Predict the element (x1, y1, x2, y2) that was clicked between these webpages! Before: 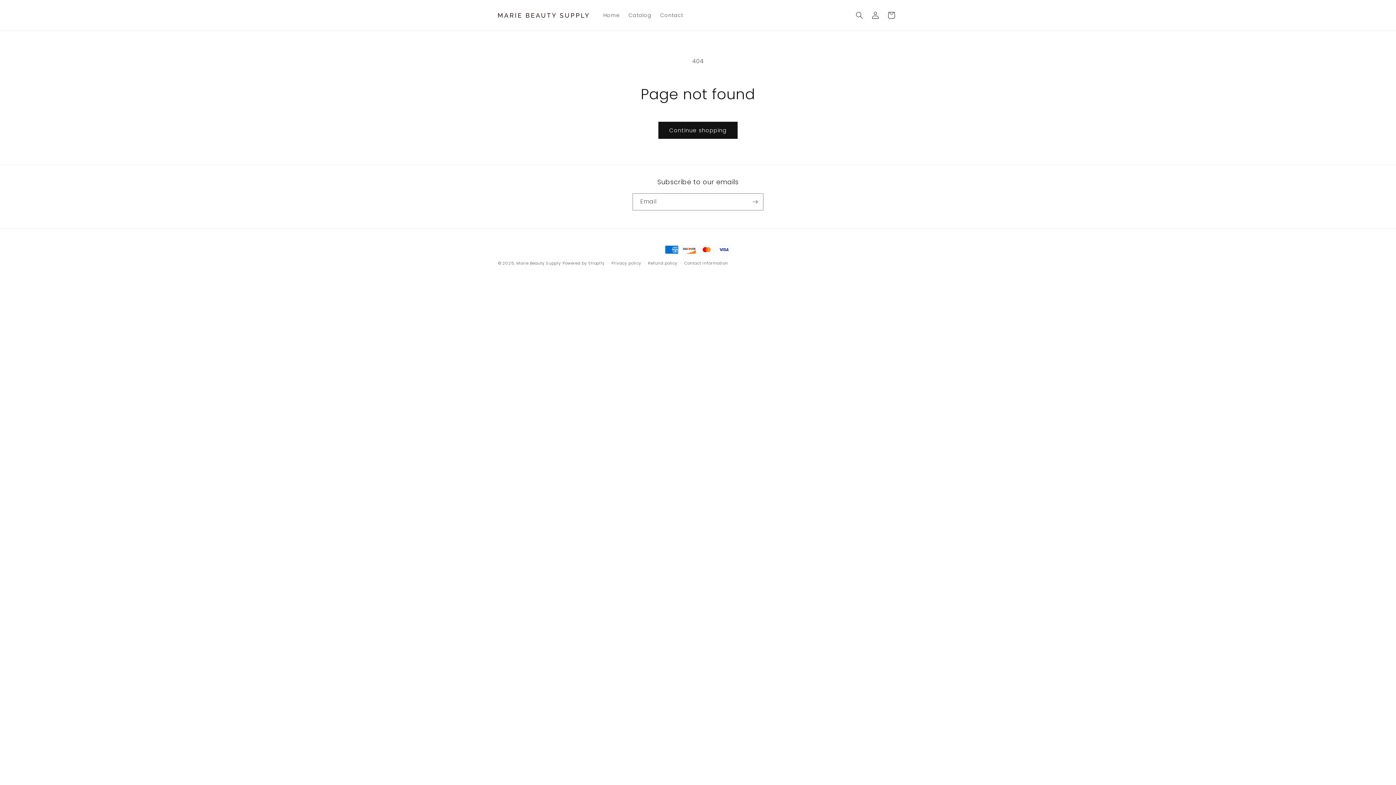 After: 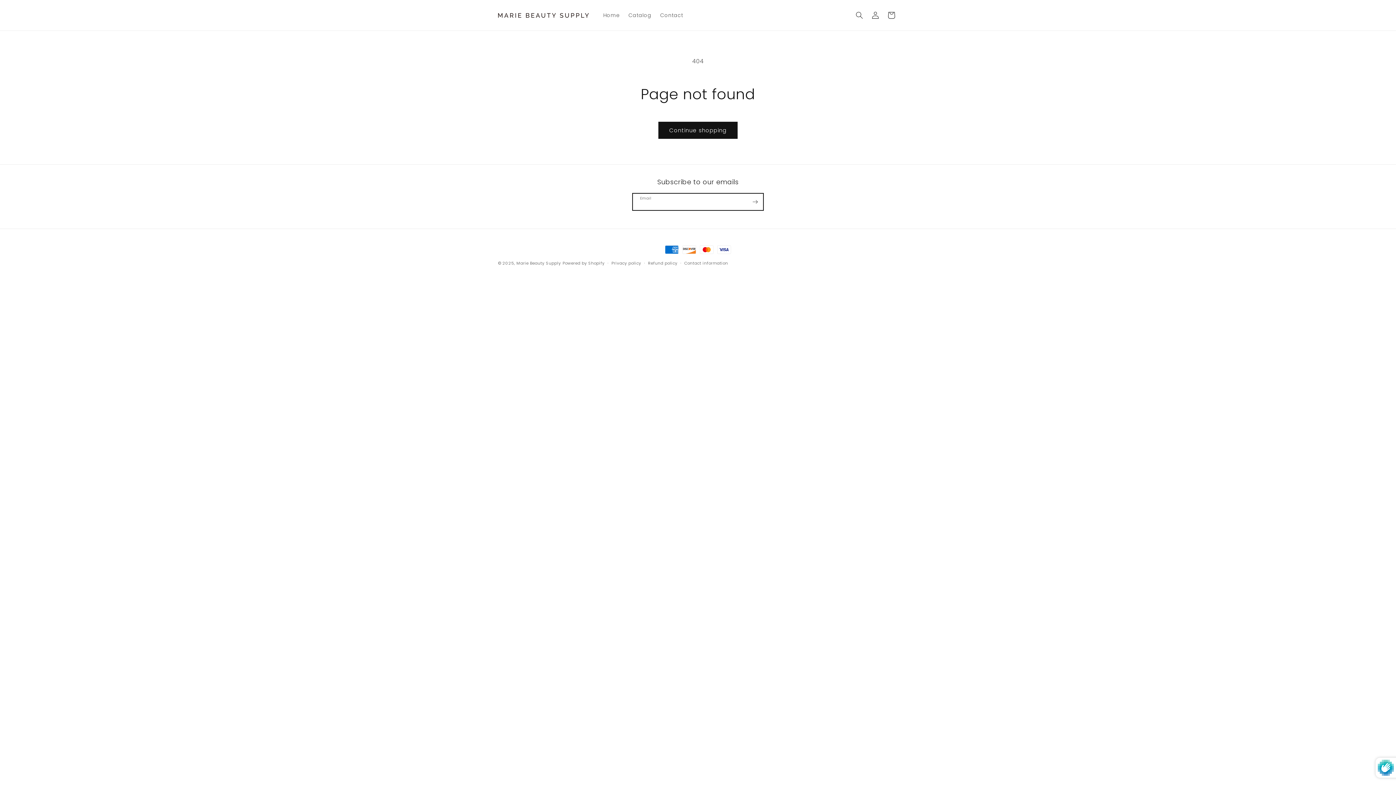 Action: label: Subscribe bbox: (747, 193, 763, 210)